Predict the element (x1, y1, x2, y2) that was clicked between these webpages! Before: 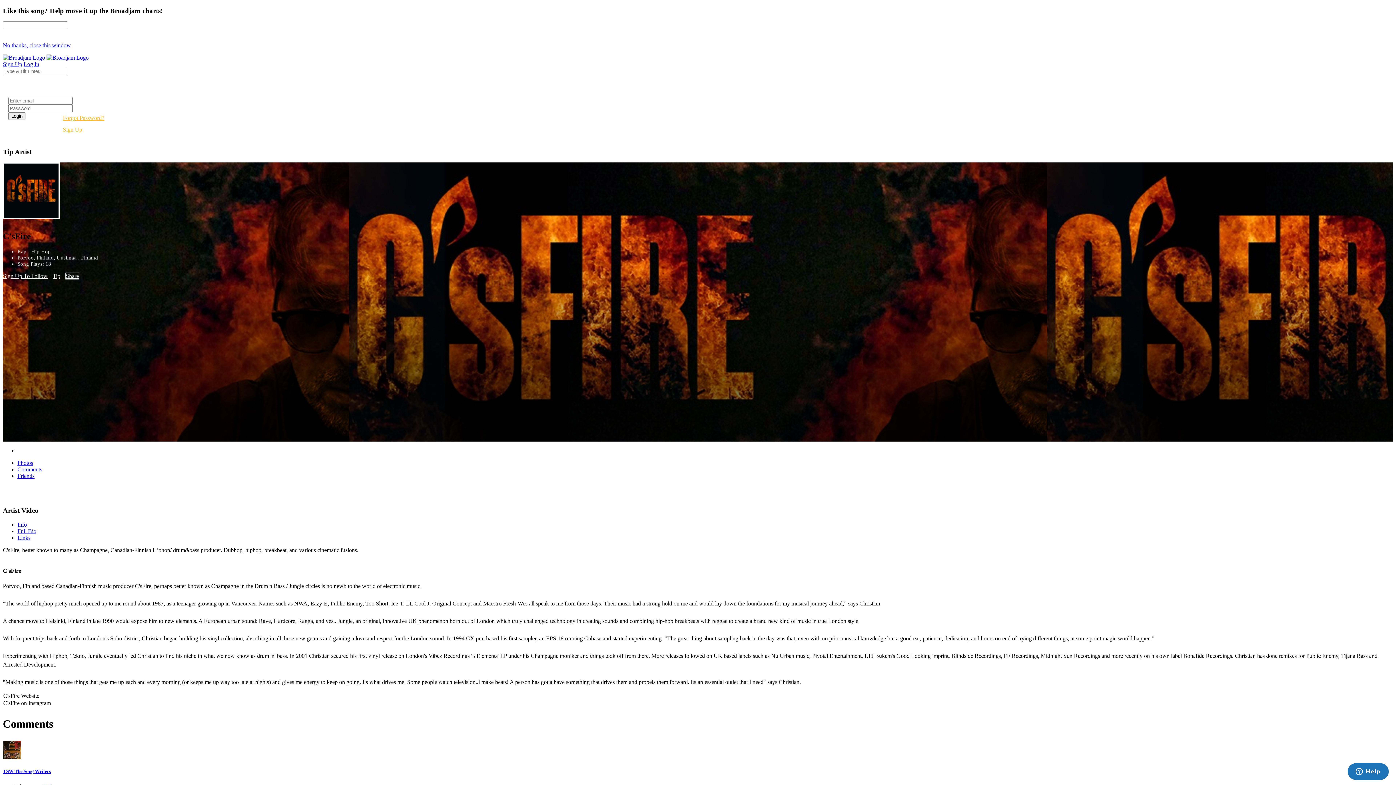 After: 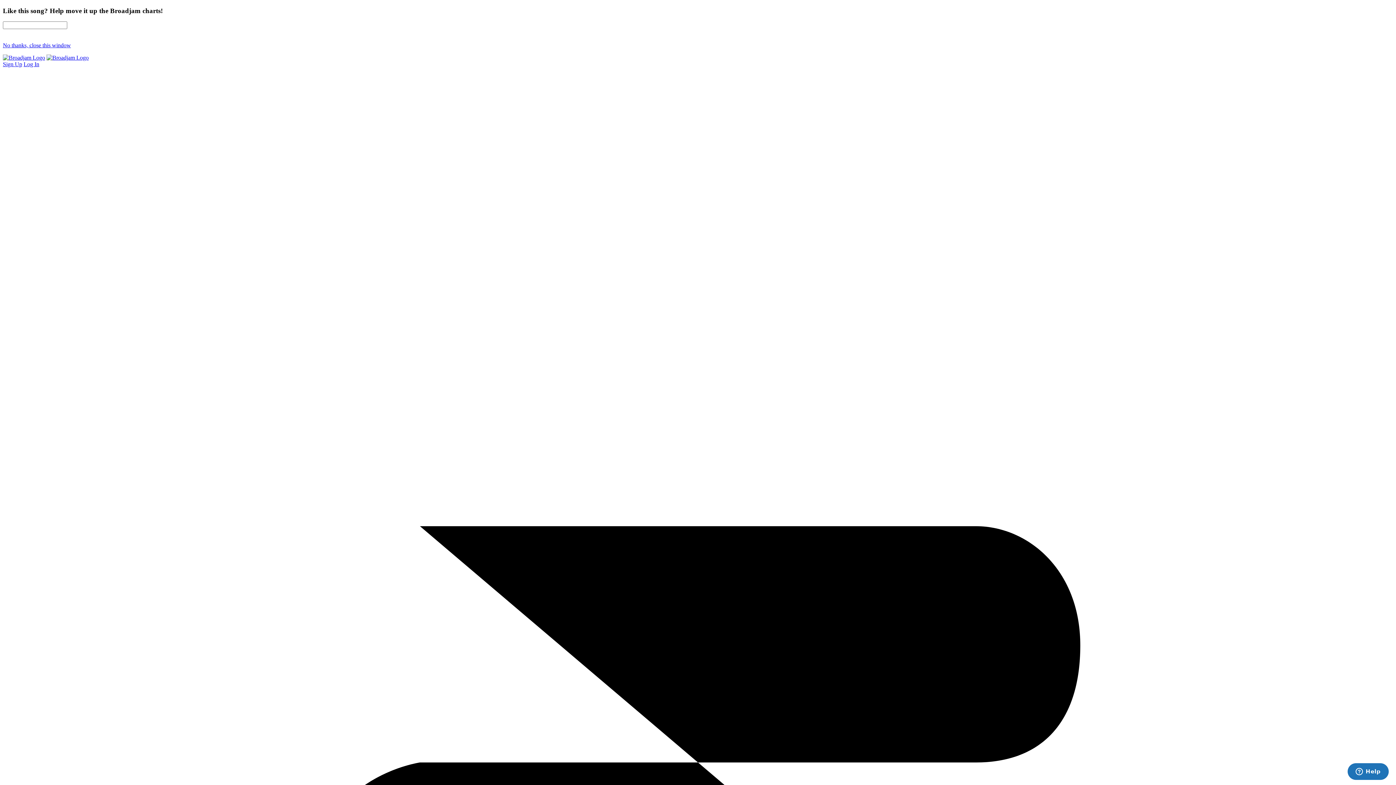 Action: bbox: (2, 61, 22, 67) label: Sign Up